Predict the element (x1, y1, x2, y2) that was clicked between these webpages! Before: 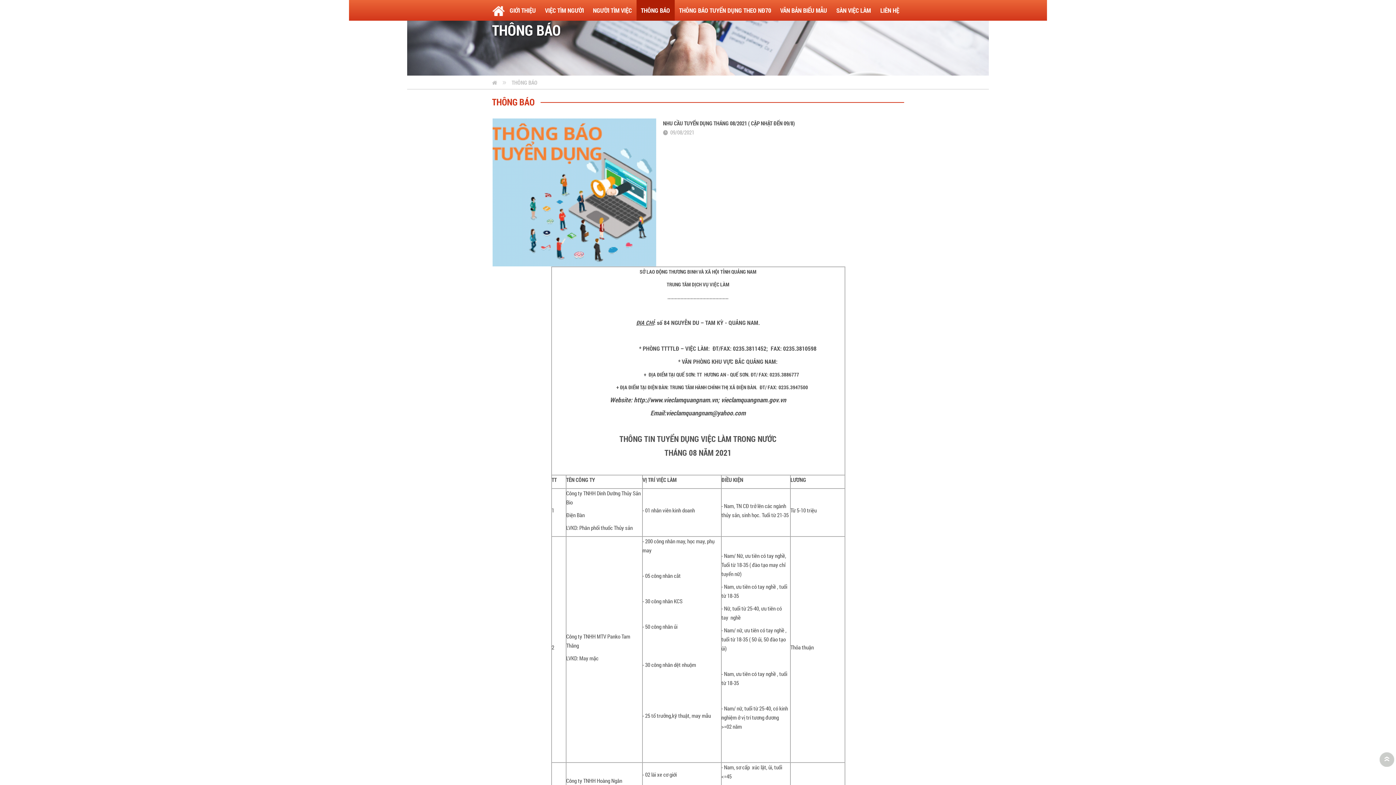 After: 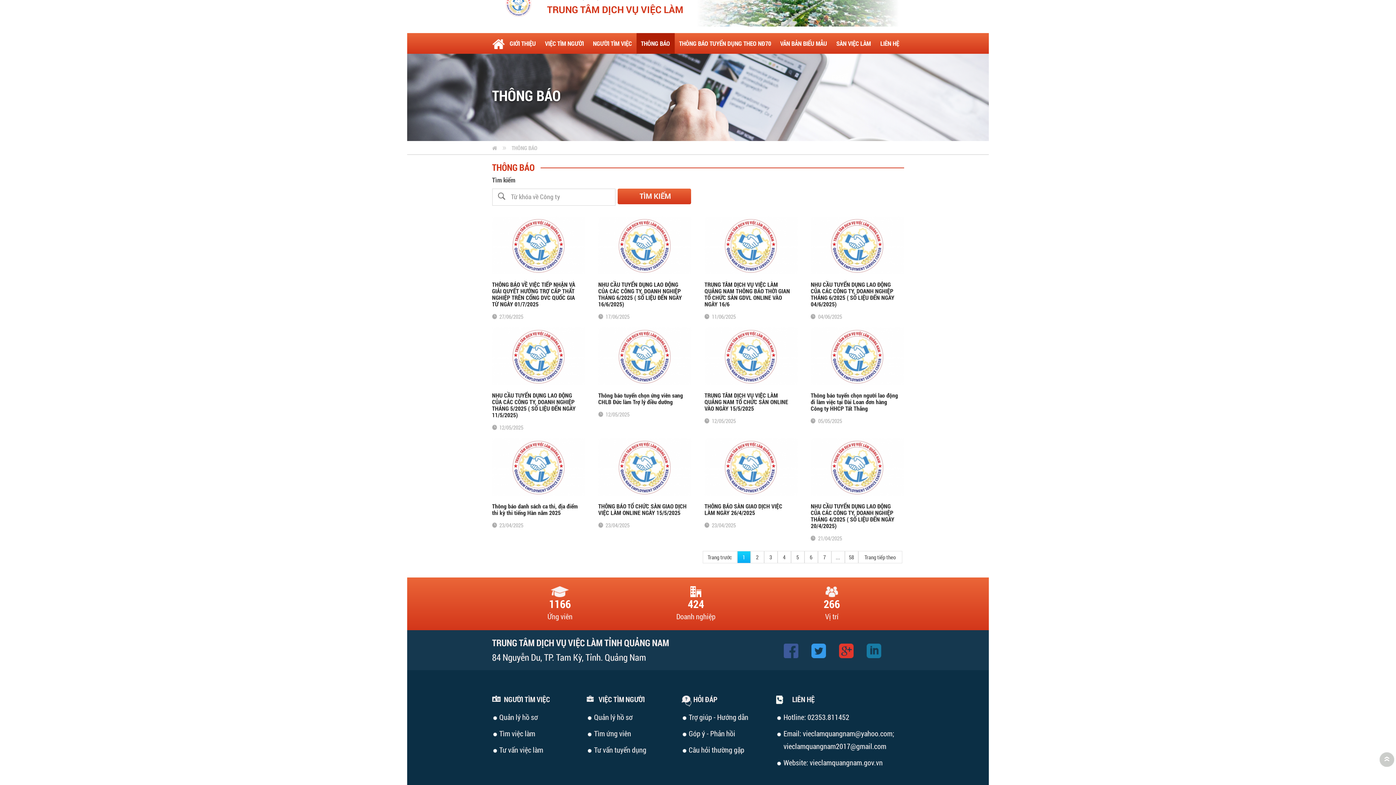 Action: label: THÔNG BÁO bbox: (636, 0, 674, 20)